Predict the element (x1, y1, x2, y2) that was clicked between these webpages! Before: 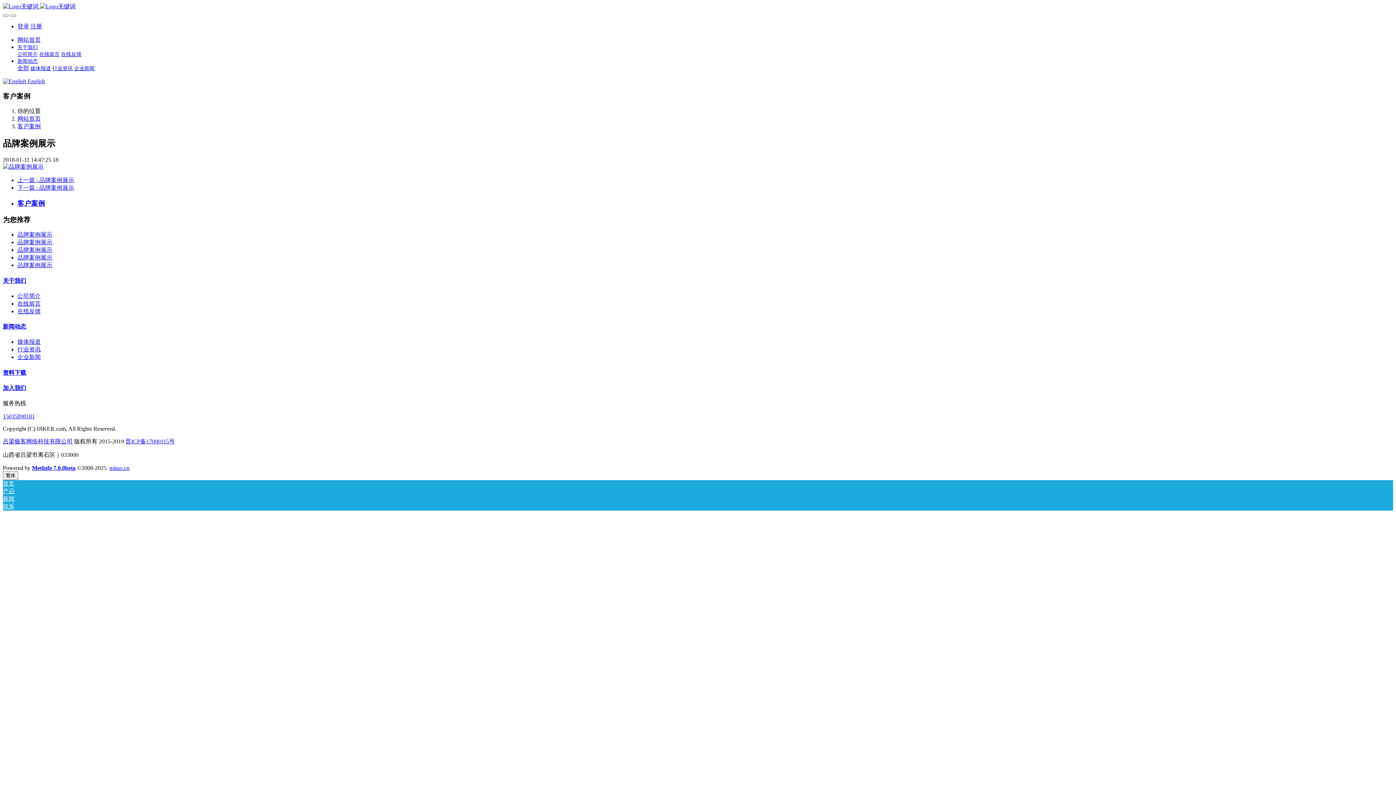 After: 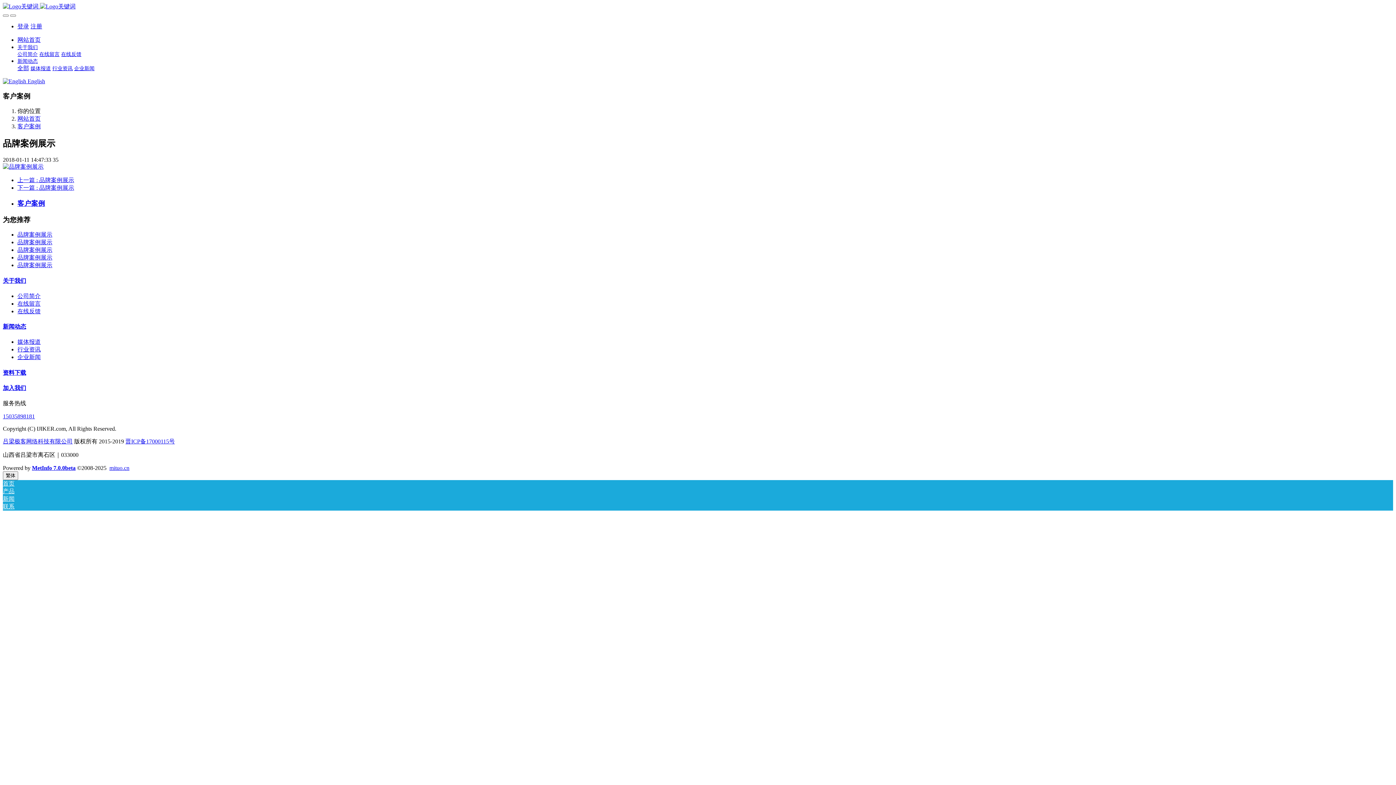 Action: bbox: (17, 177, 74, 183) label: 上一篇 : 品牌案例展示